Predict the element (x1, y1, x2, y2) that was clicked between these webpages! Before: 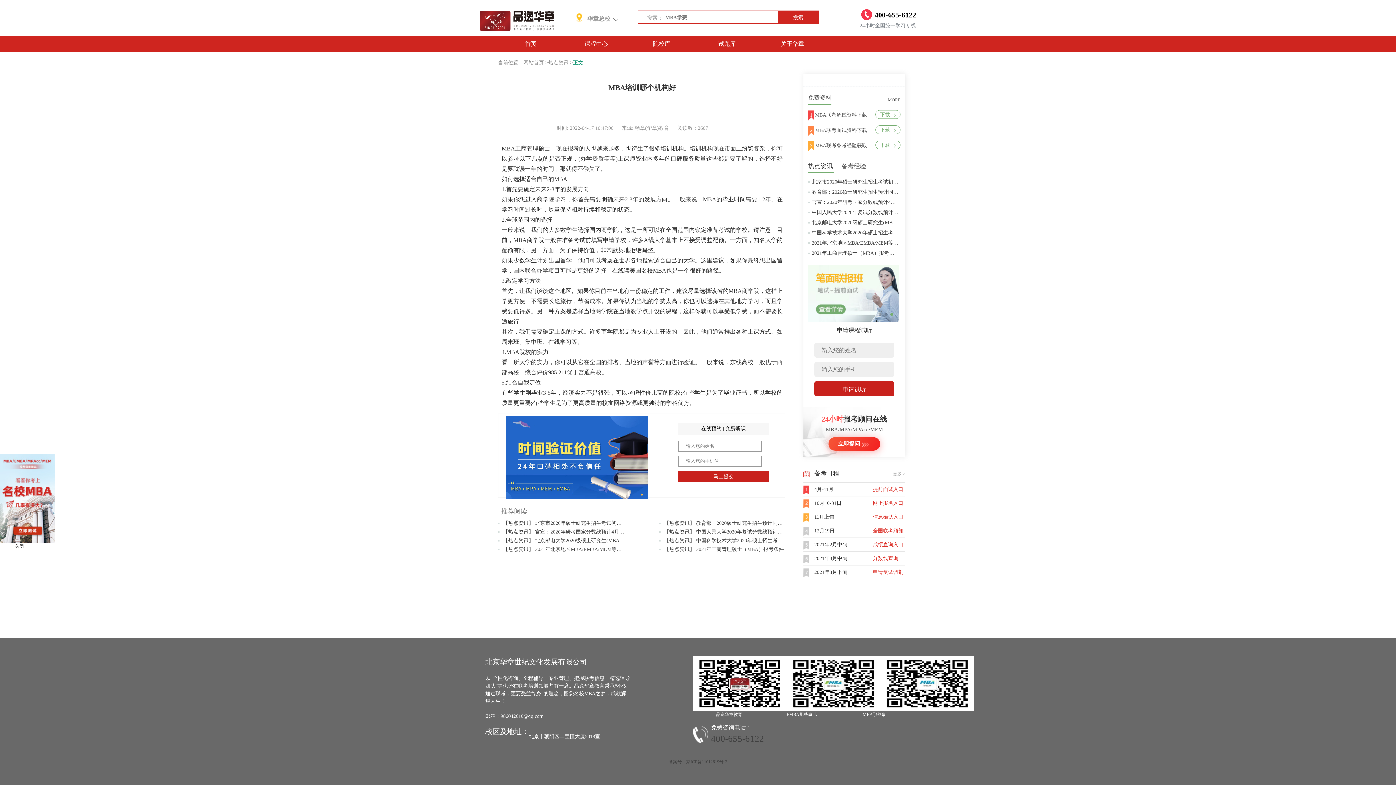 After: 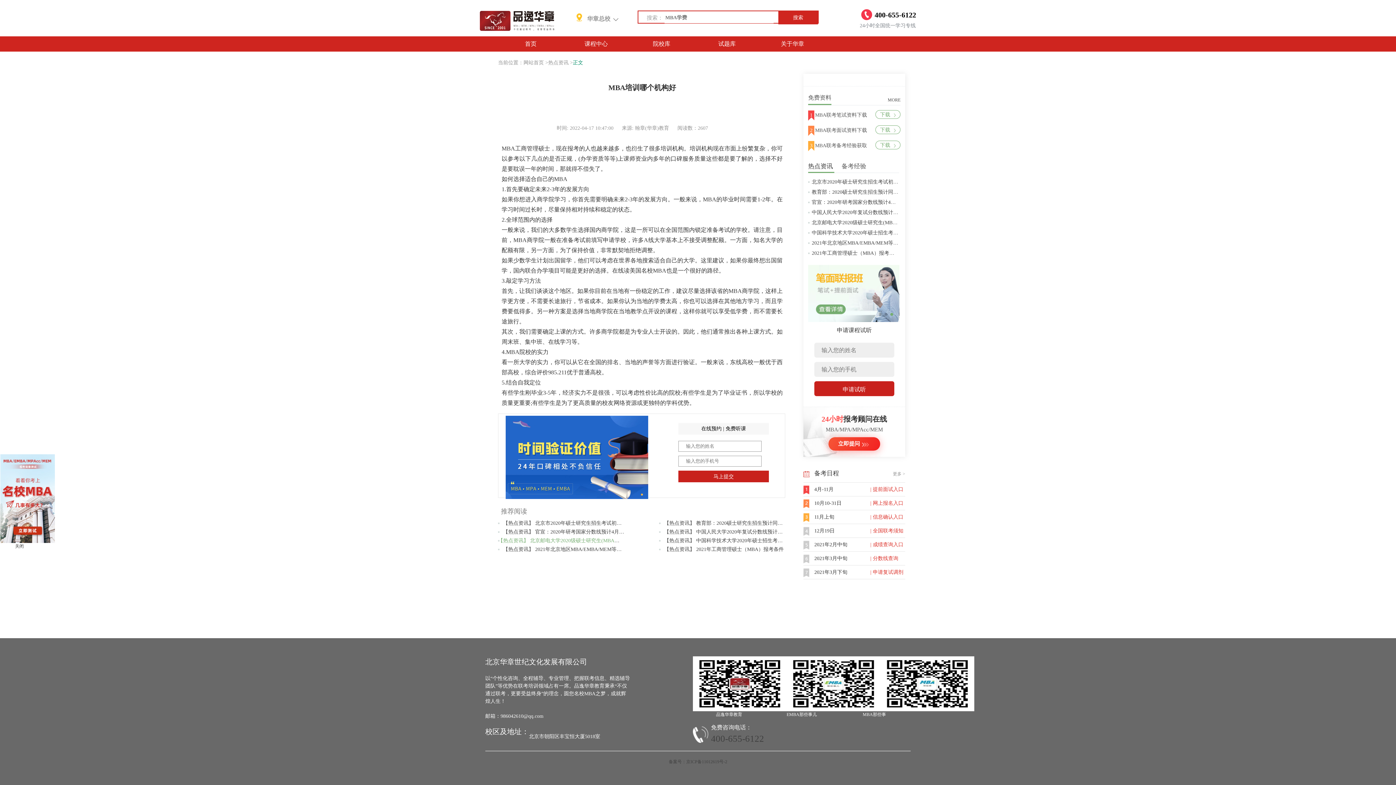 Action: bbox: (503, 538, 675, 543) label: 【热点资讯】 北京邮电大学2020级硕士研究生(MBA/MPAcc/MPA等)学费标准